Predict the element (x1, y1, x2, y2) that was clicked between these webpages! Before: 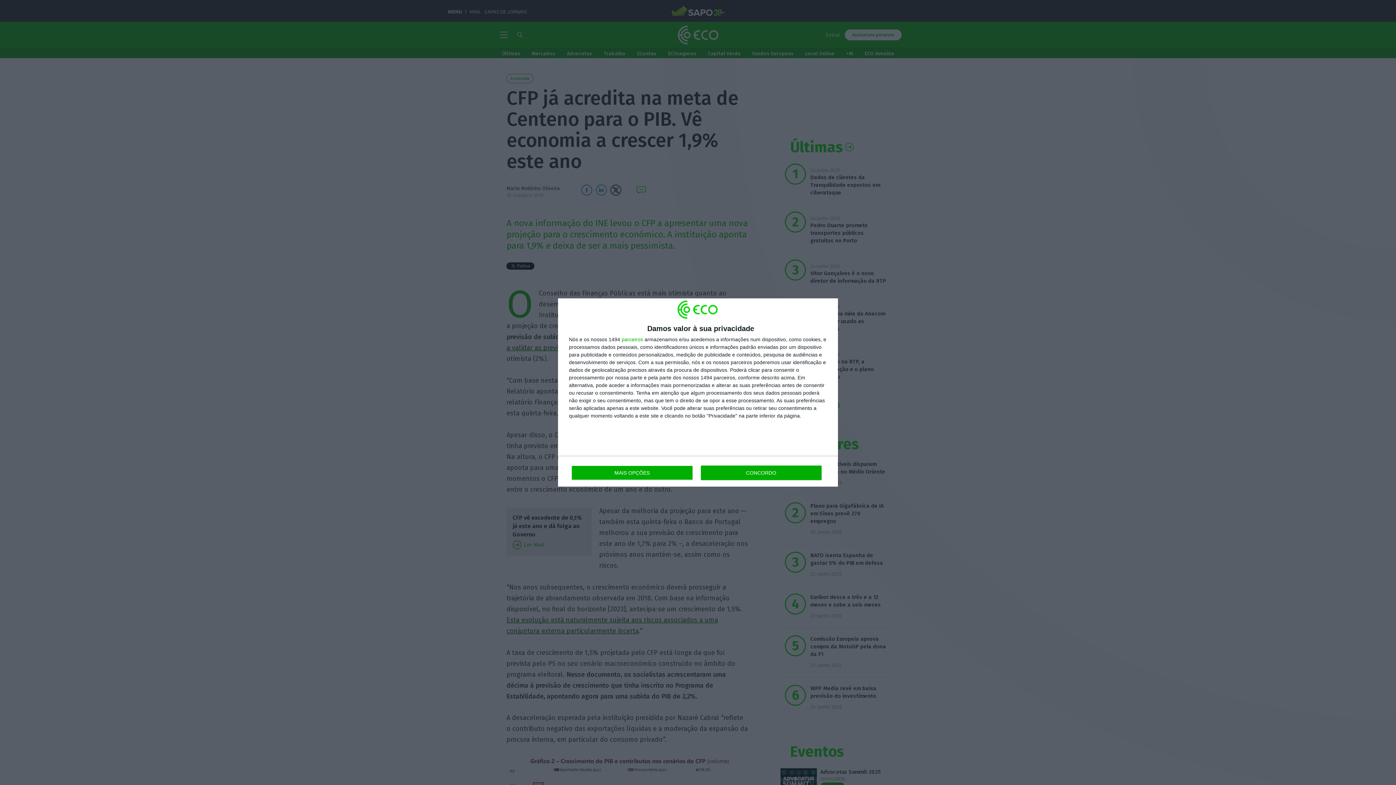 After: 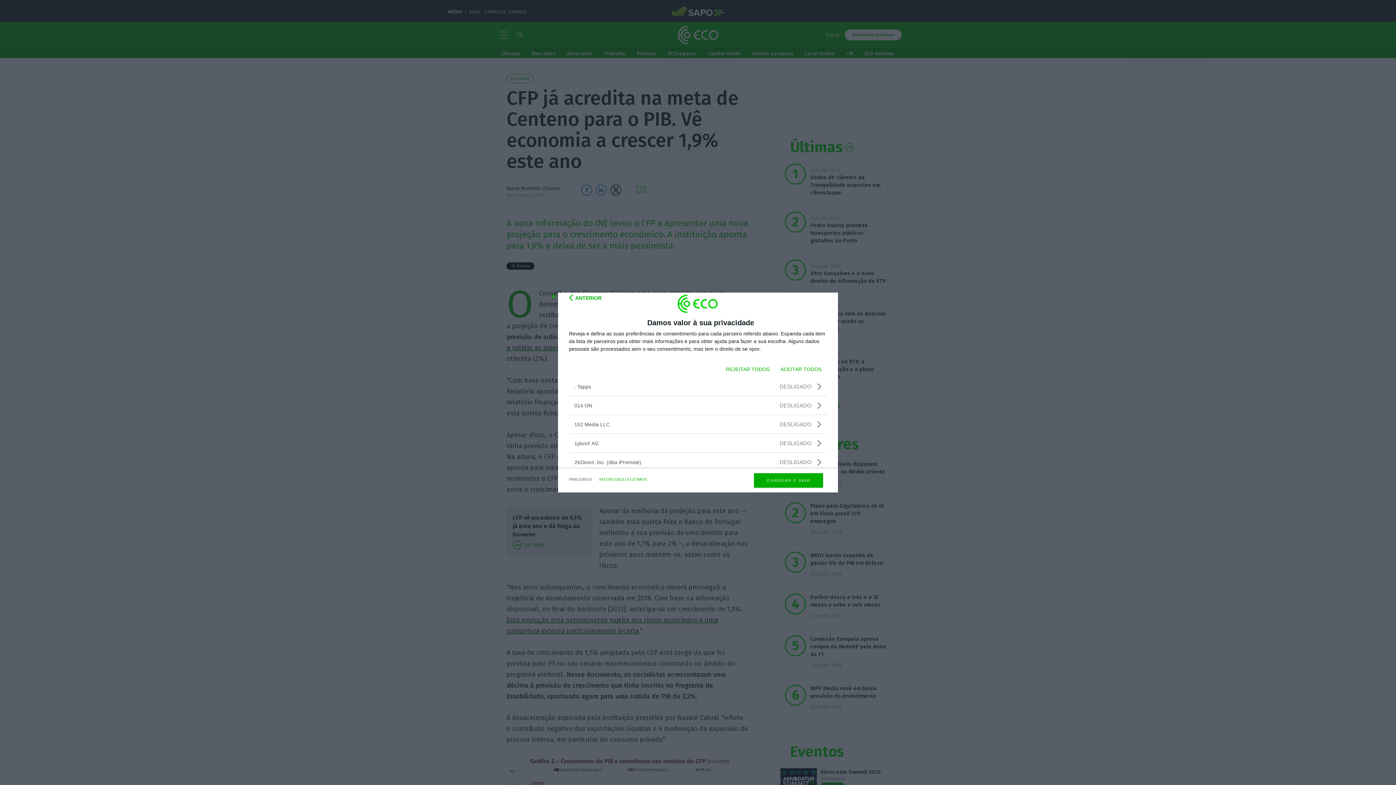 Action: bbox: (621, 337, 643, 342) label: parceiros